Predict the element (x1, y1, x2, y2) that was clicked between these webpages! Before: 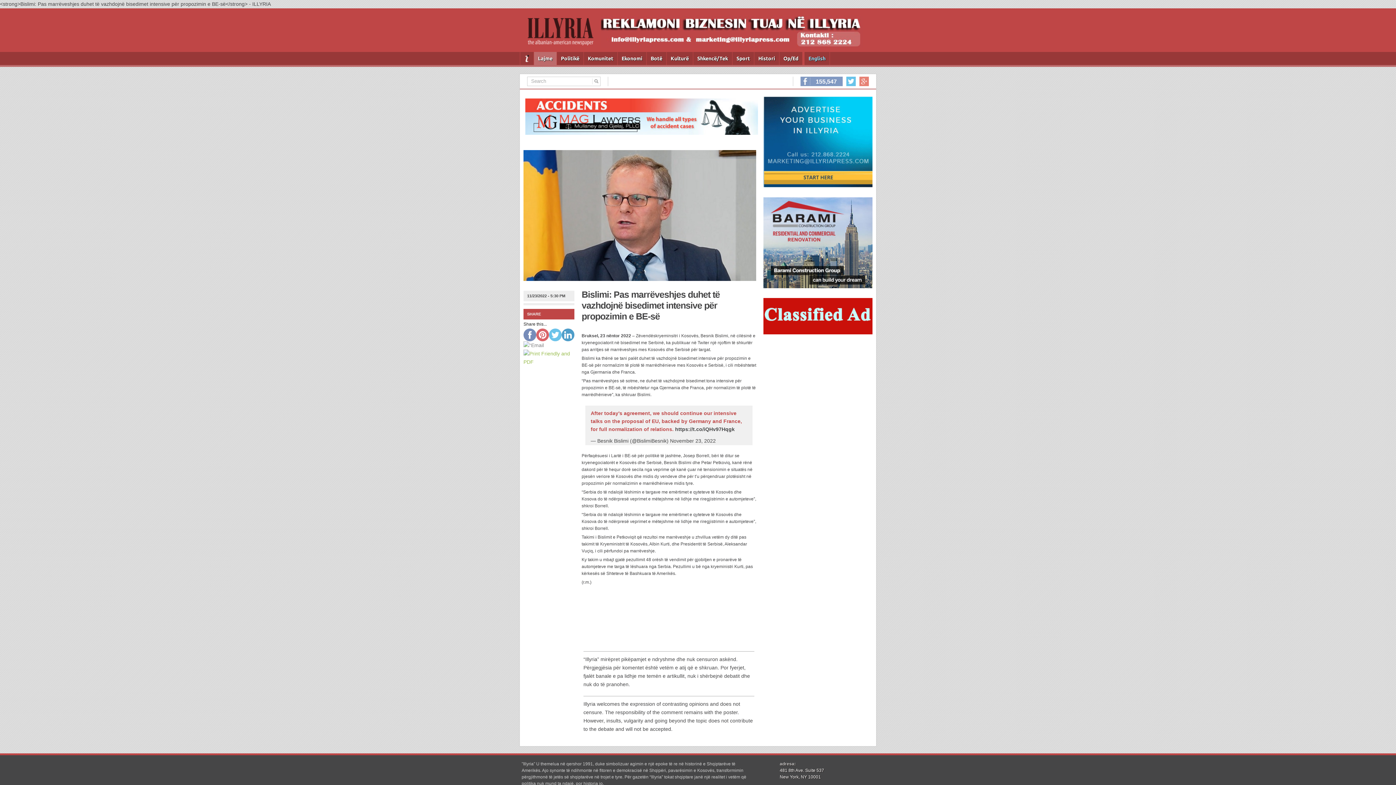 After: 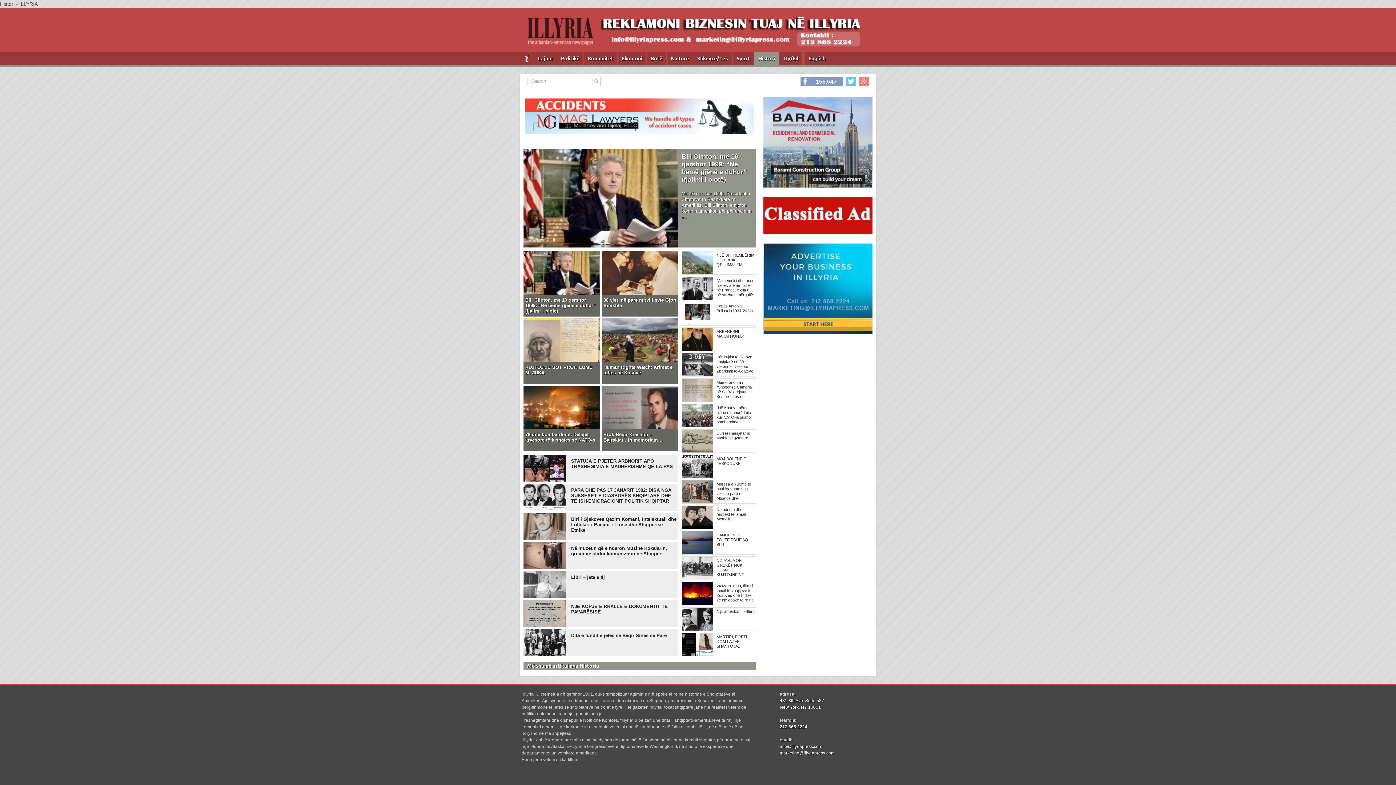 Action: label: Histori bbox: (754, 52, 779, 65)